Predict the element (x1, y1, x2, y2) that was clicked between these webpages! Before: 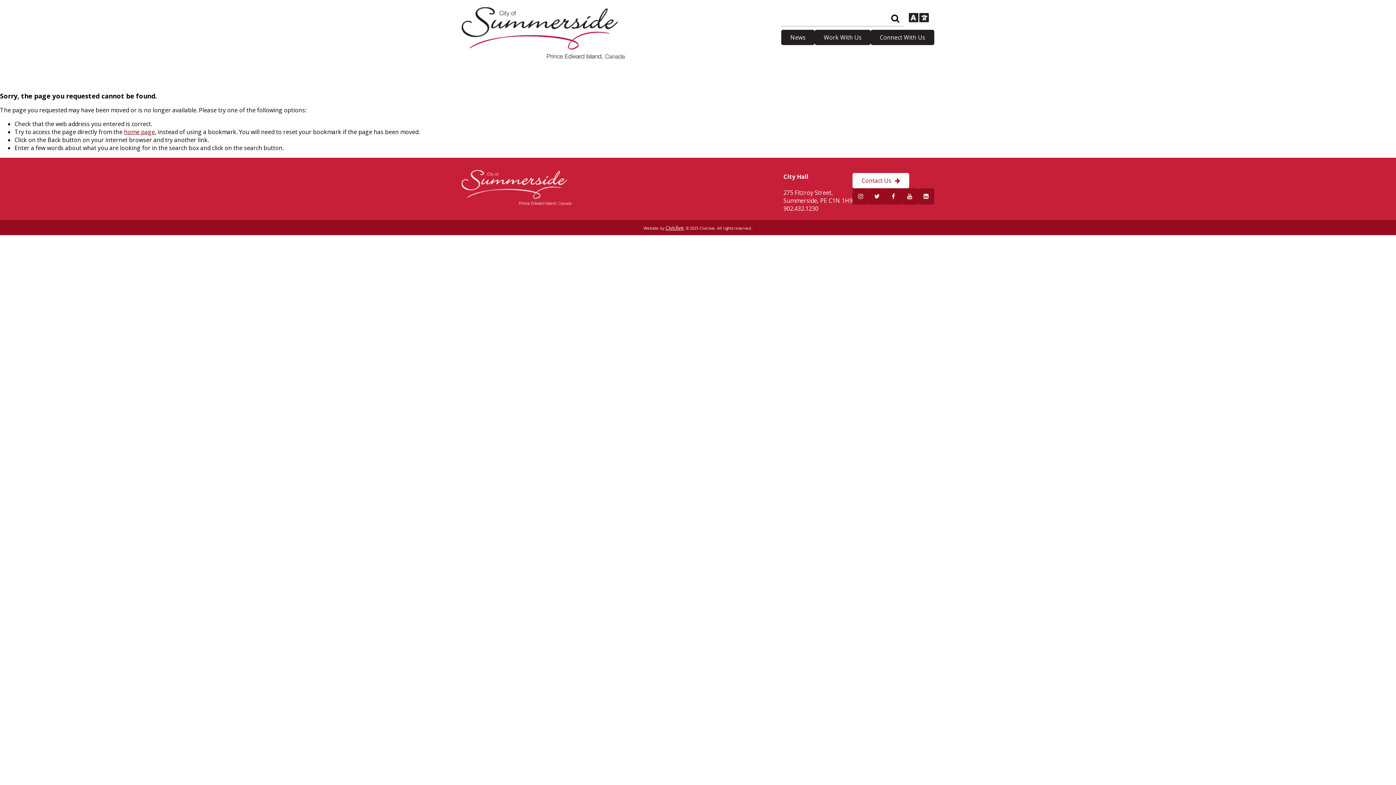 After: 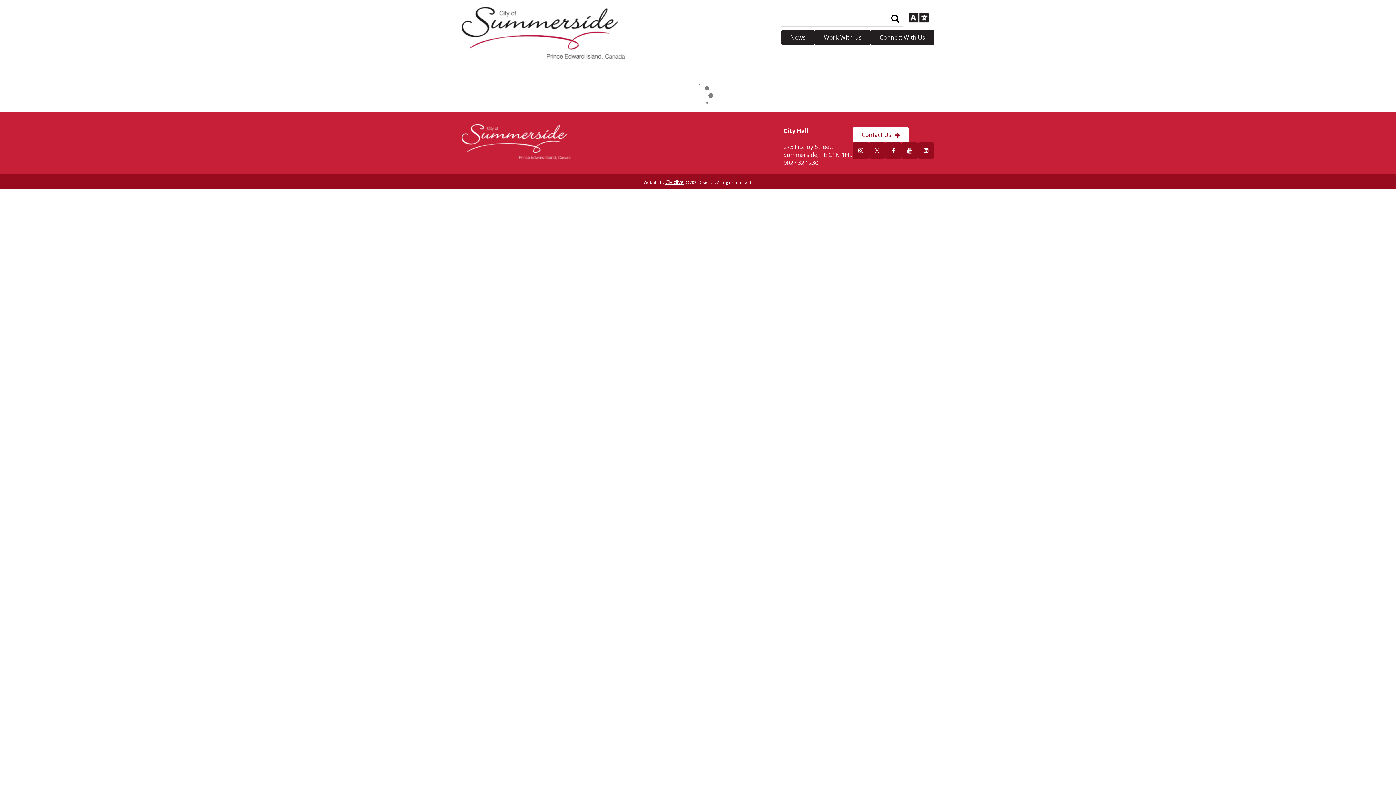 Action: label: Search bbox: (887, 10, 903, 26)